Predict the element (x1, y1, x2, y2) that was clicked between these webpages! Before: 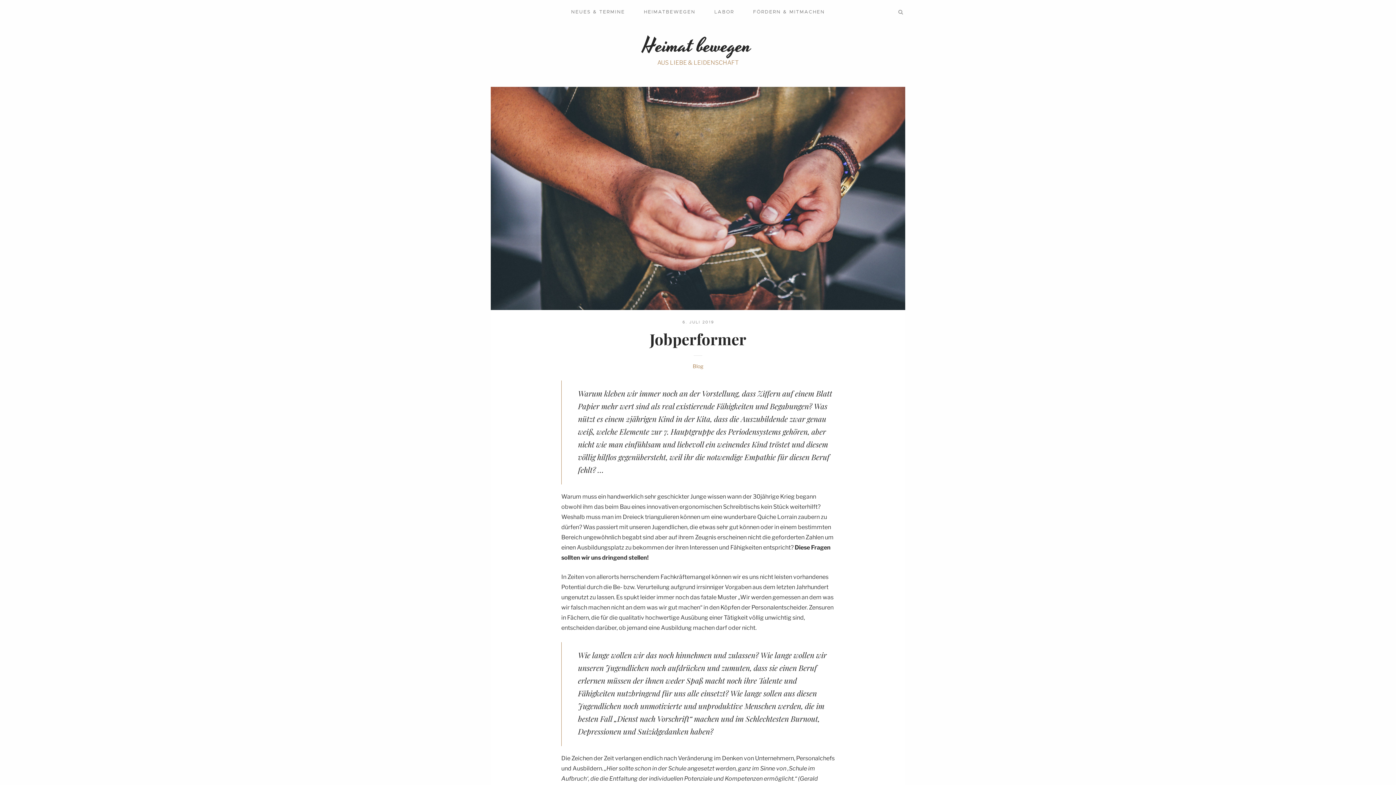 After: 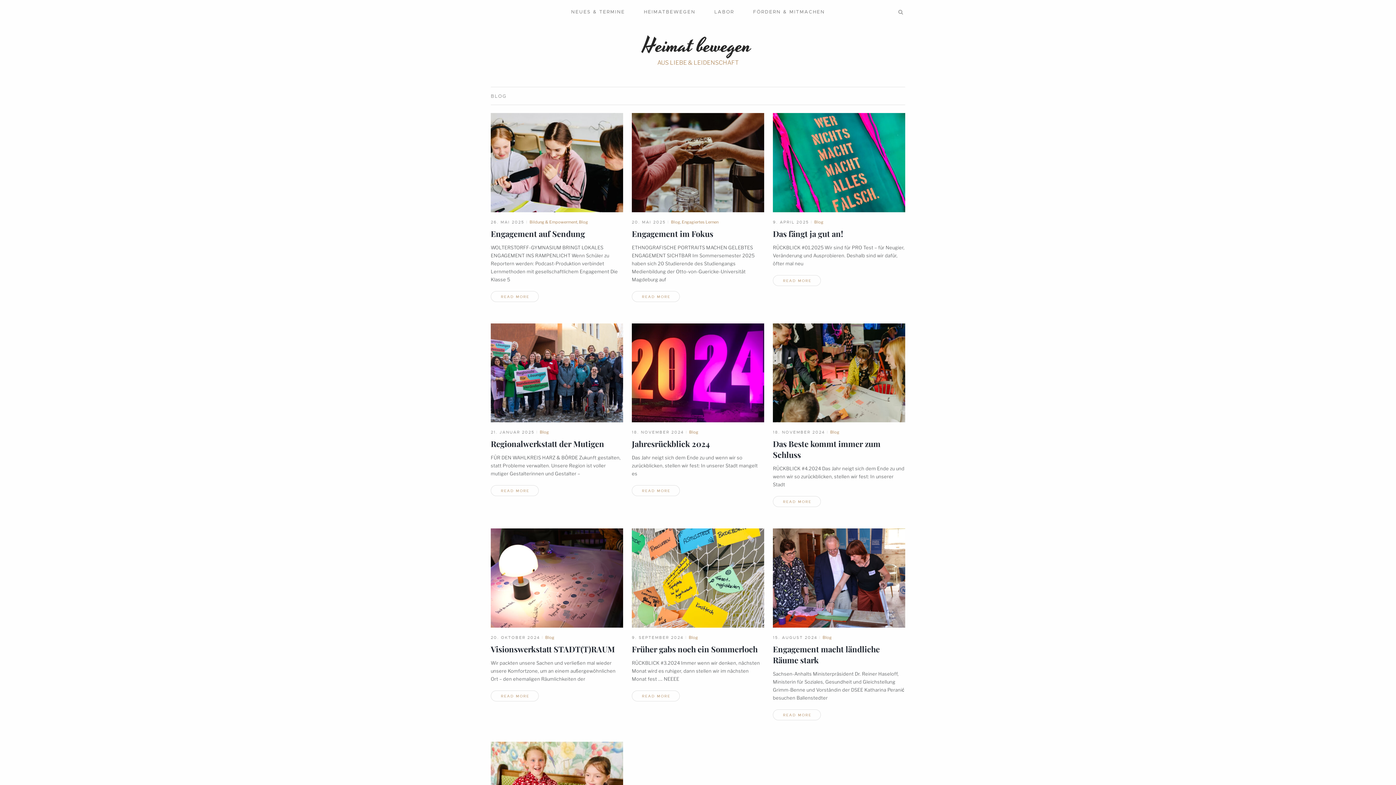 Action: bbox: (692, 363, 703, 369) label: Blog